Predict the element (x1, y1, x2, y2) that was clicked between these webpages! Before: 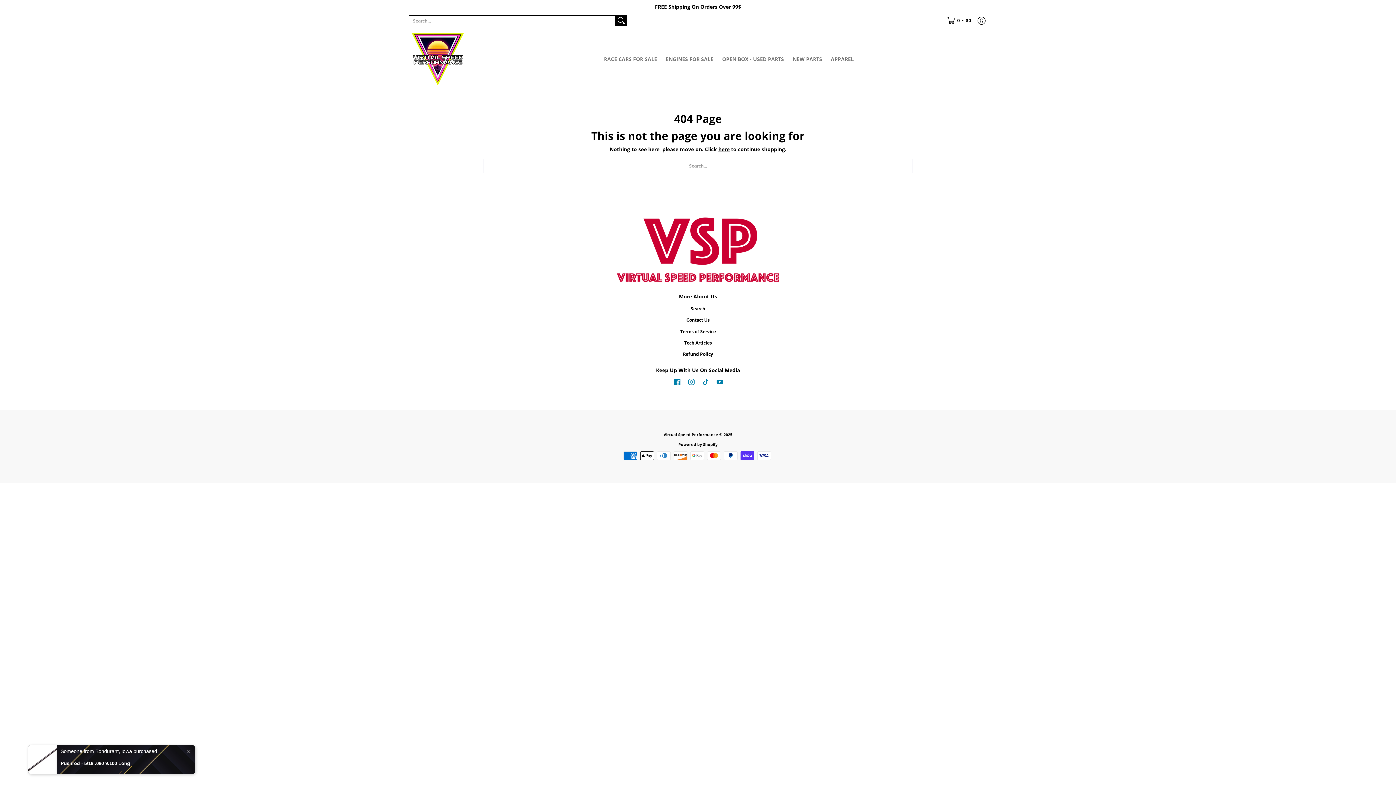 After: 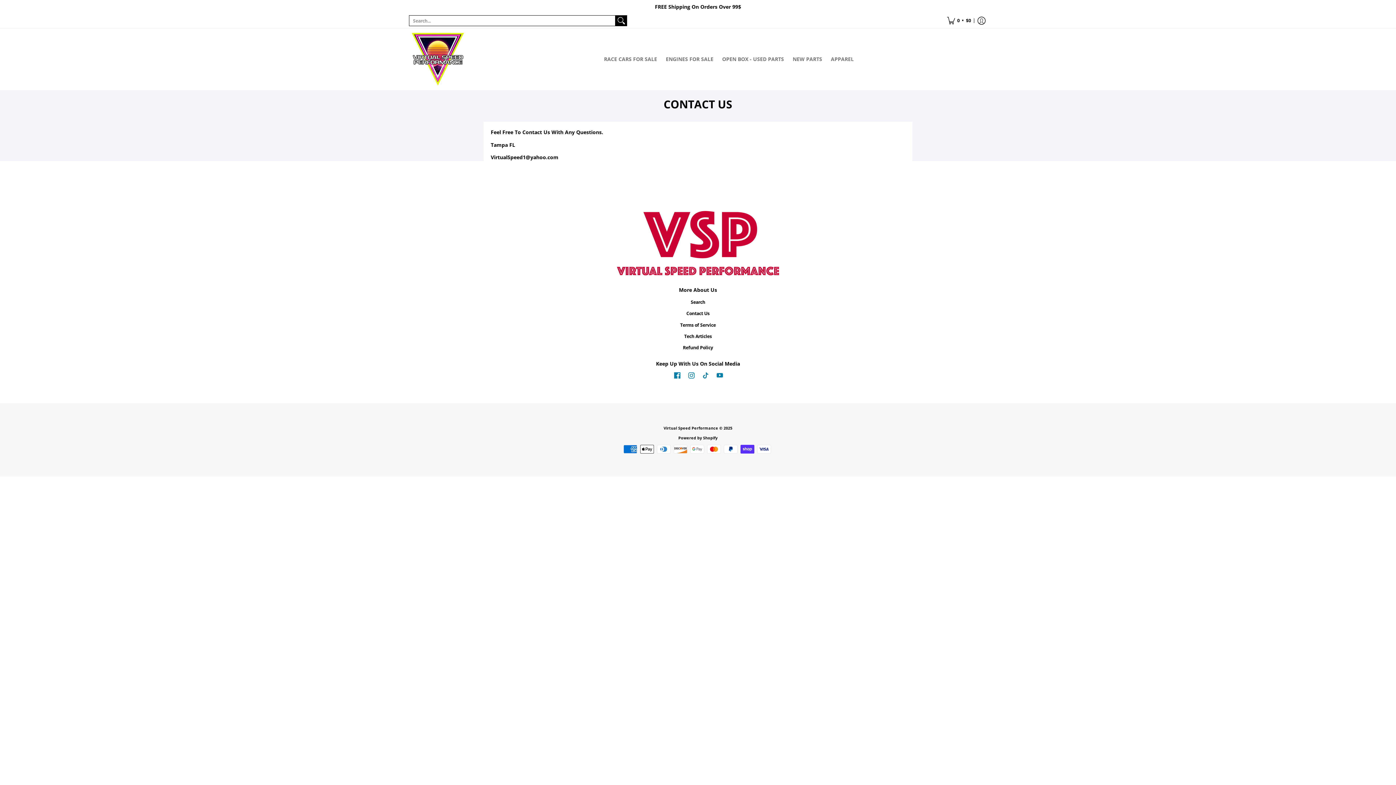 Action: bbox: (686, 317, 709, 323) label: Contact Us